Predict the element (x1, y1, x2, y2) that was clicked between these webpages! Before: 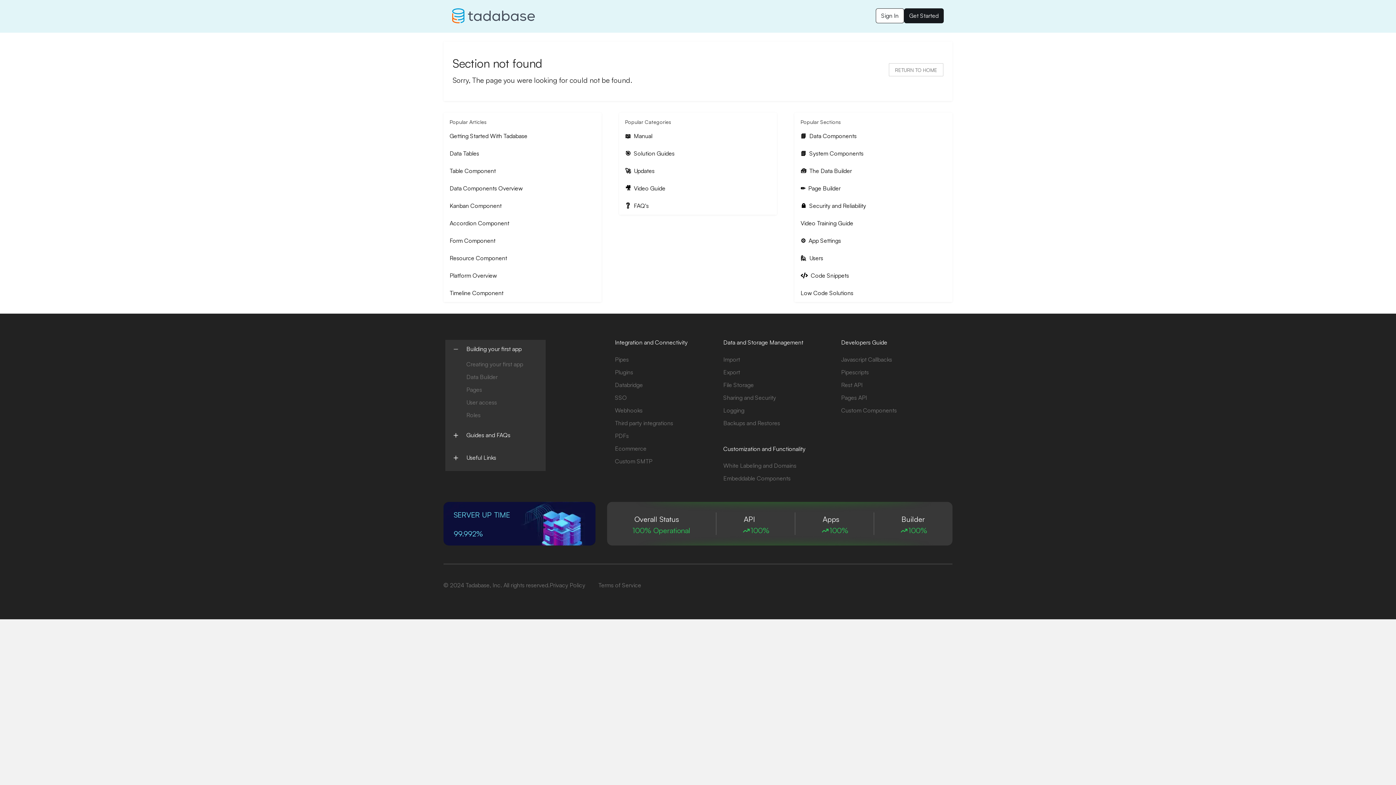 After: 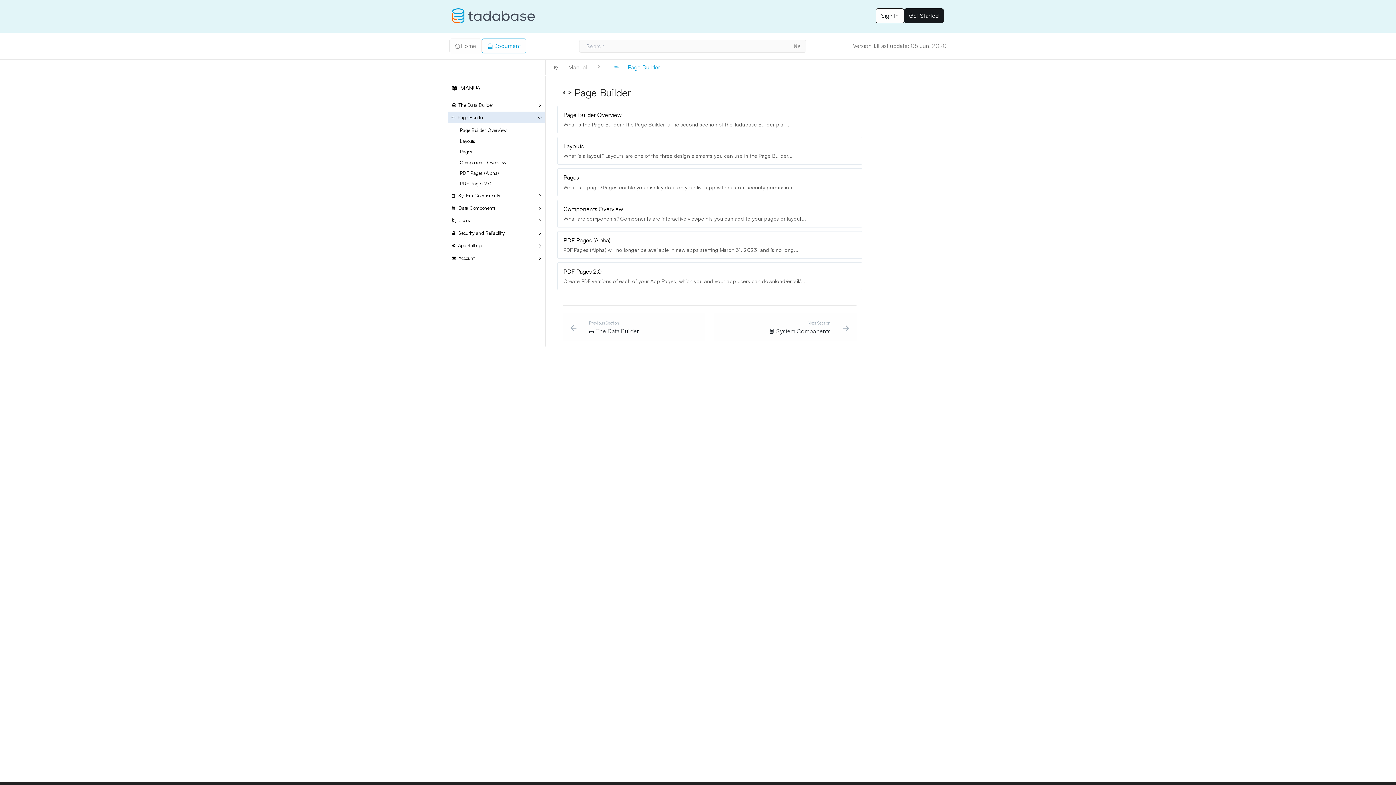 Action: bbox: (795, 179, 952, 197) label: ✏️
  Page Builder